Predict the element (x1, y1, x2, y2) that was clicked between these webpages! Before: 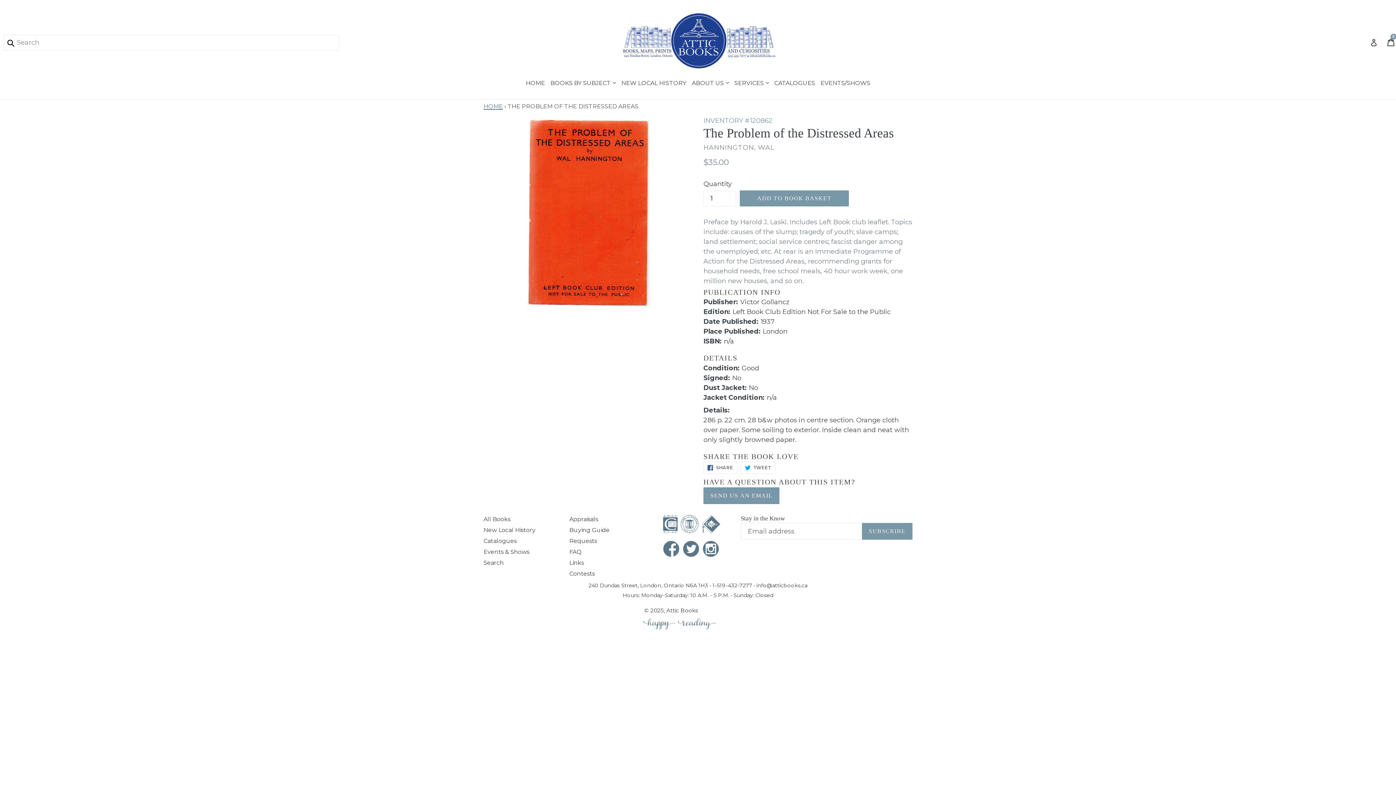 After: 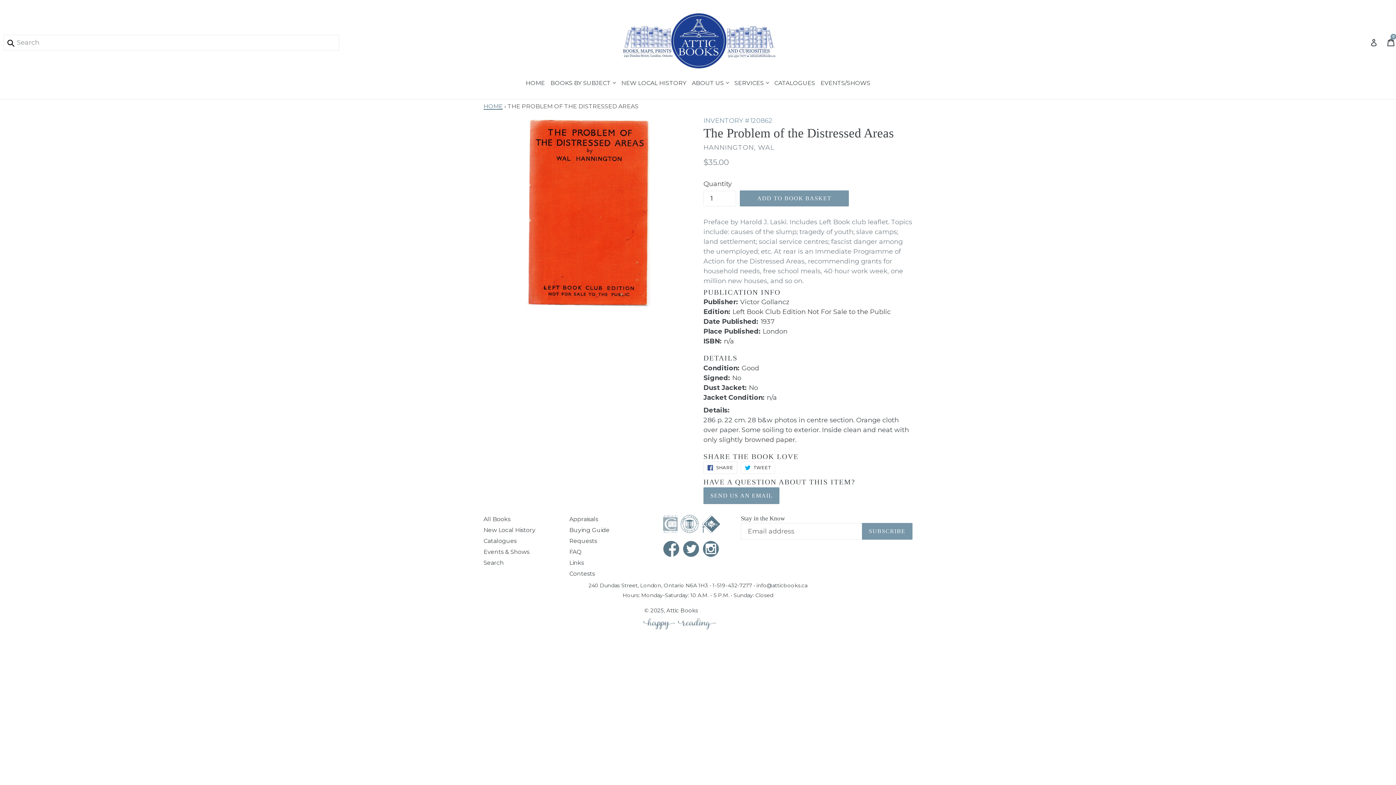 Action: label:   bbox: (662, 526, 680, 535)